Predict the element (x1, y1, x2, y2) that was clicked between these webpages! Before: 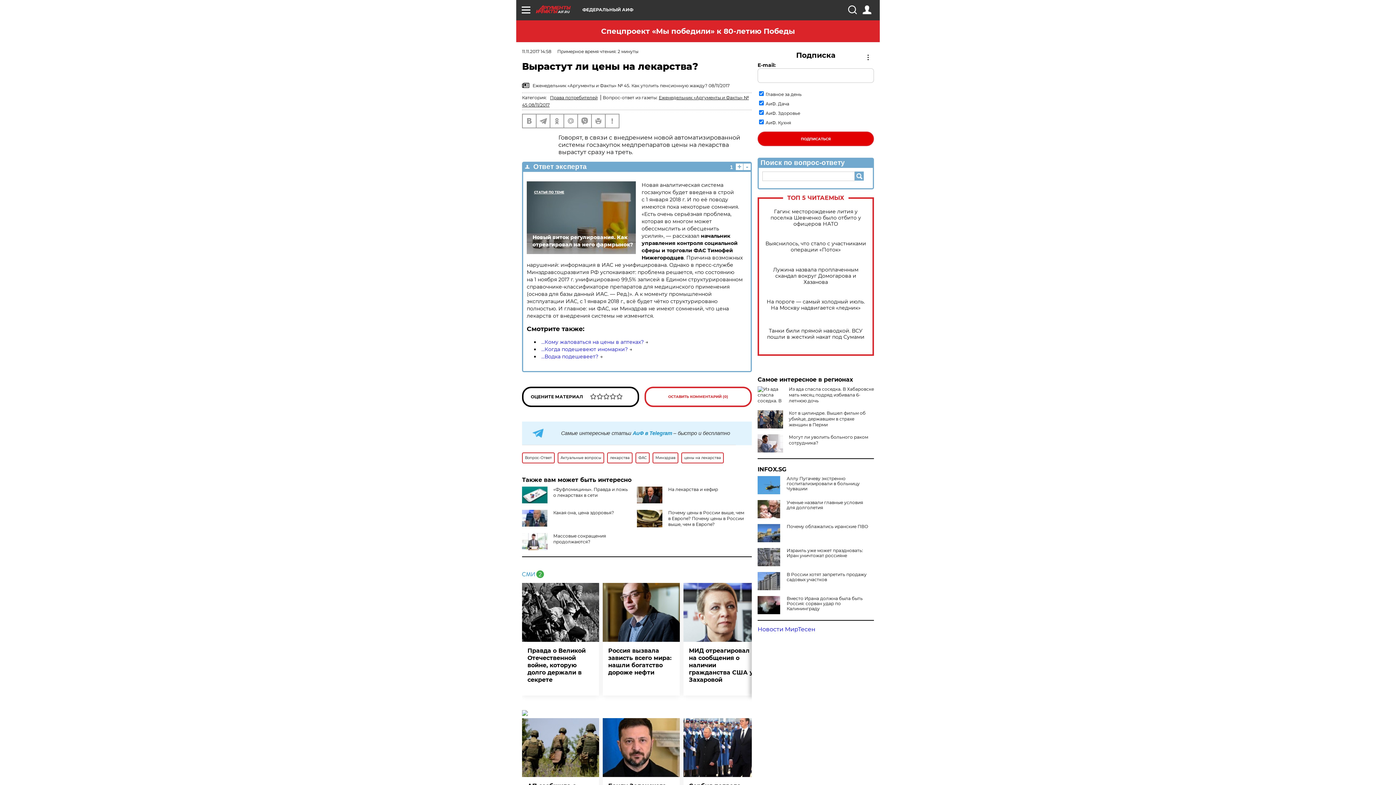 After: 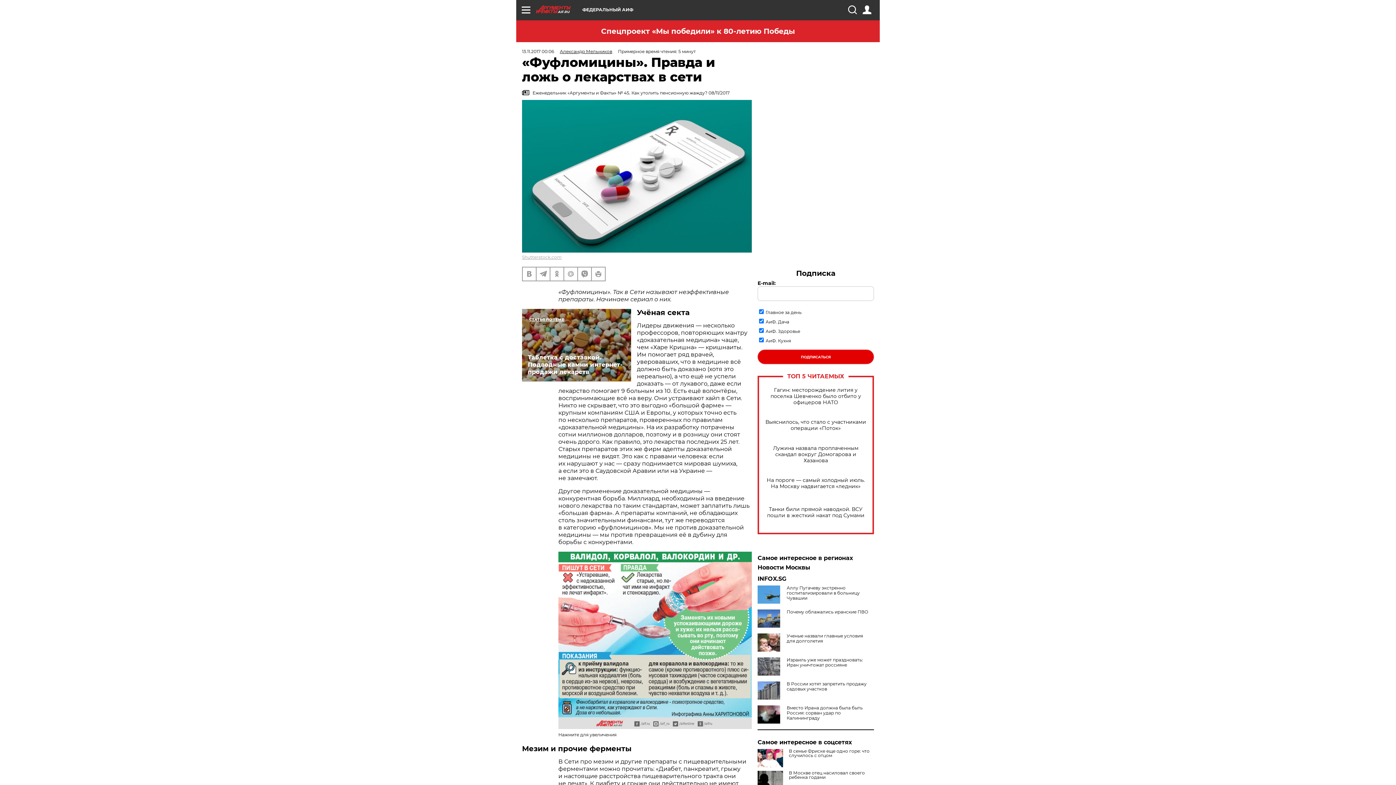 Action: bbox: (553, 486, 628, 498) label: «Фуфломицины». Правда и ложь о лекарствах в сети